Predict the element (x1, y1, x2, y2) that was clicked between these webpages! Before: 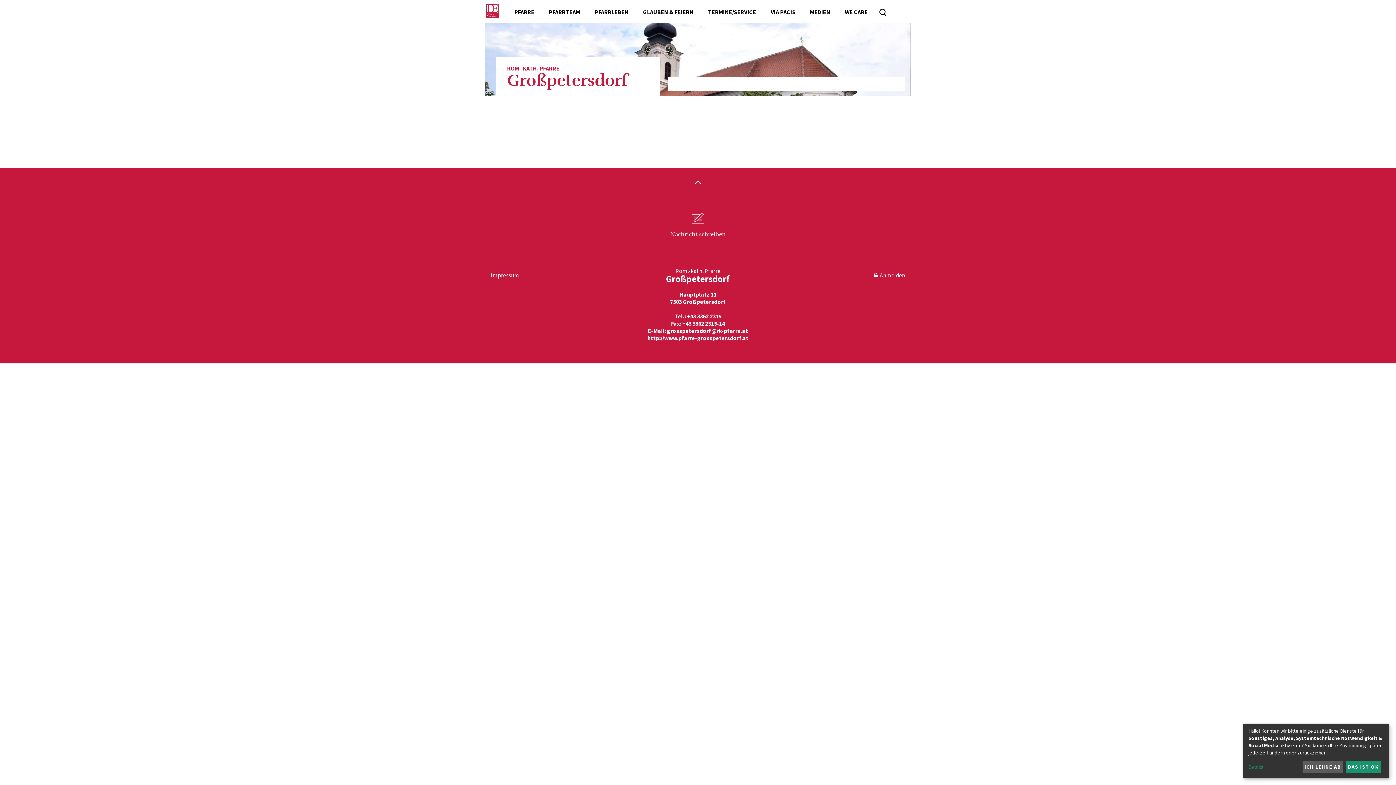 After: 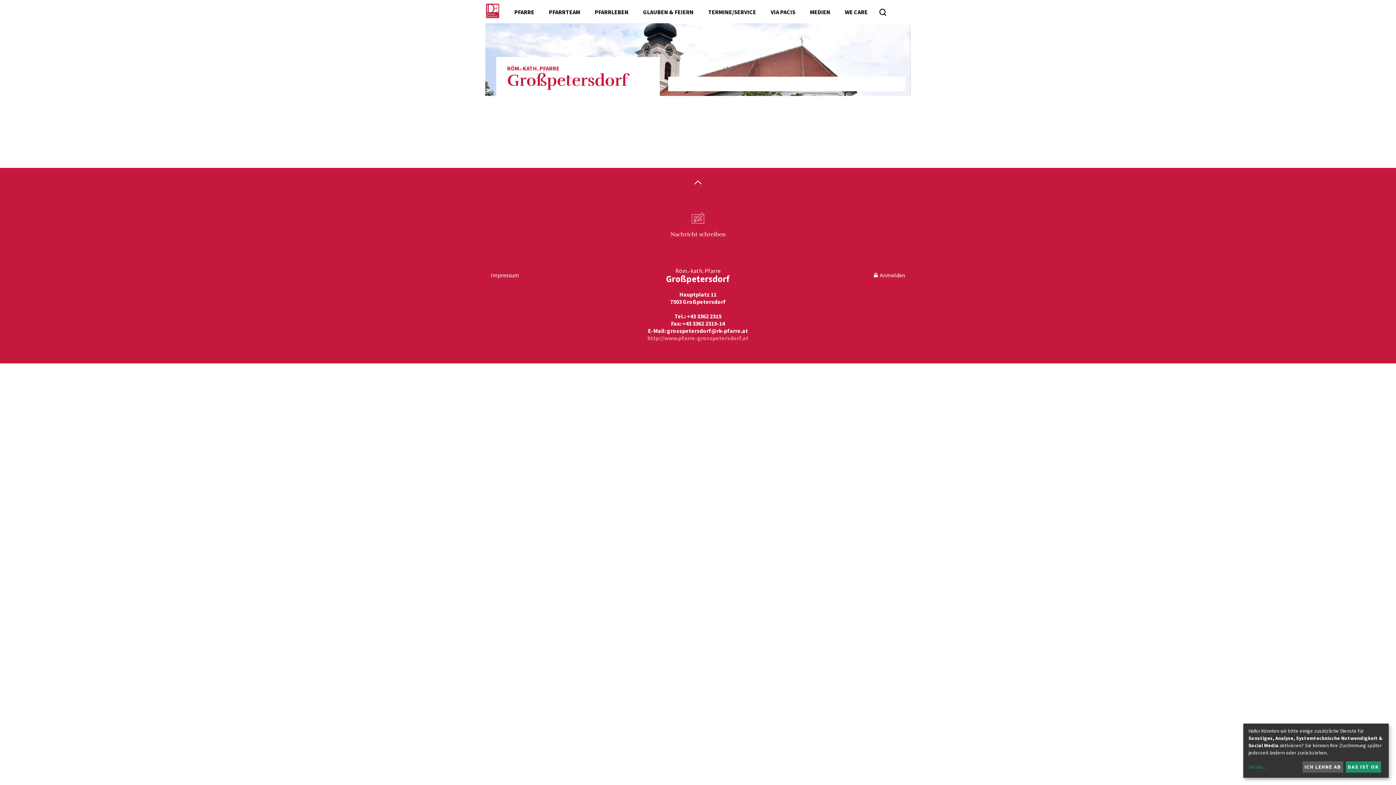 Action: bbox: (647, 334, 748, 341) label: http://www.pfarre-grosspetersdorf.at